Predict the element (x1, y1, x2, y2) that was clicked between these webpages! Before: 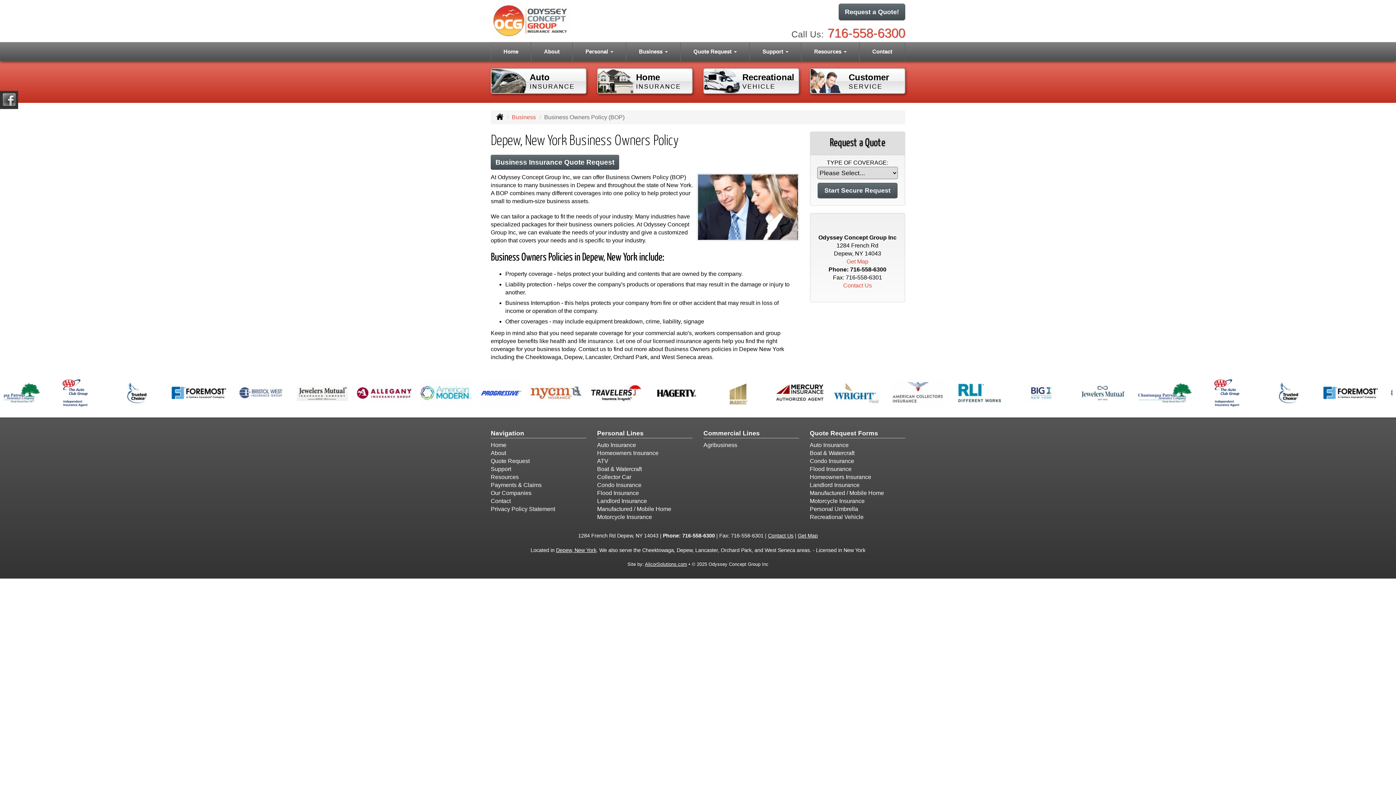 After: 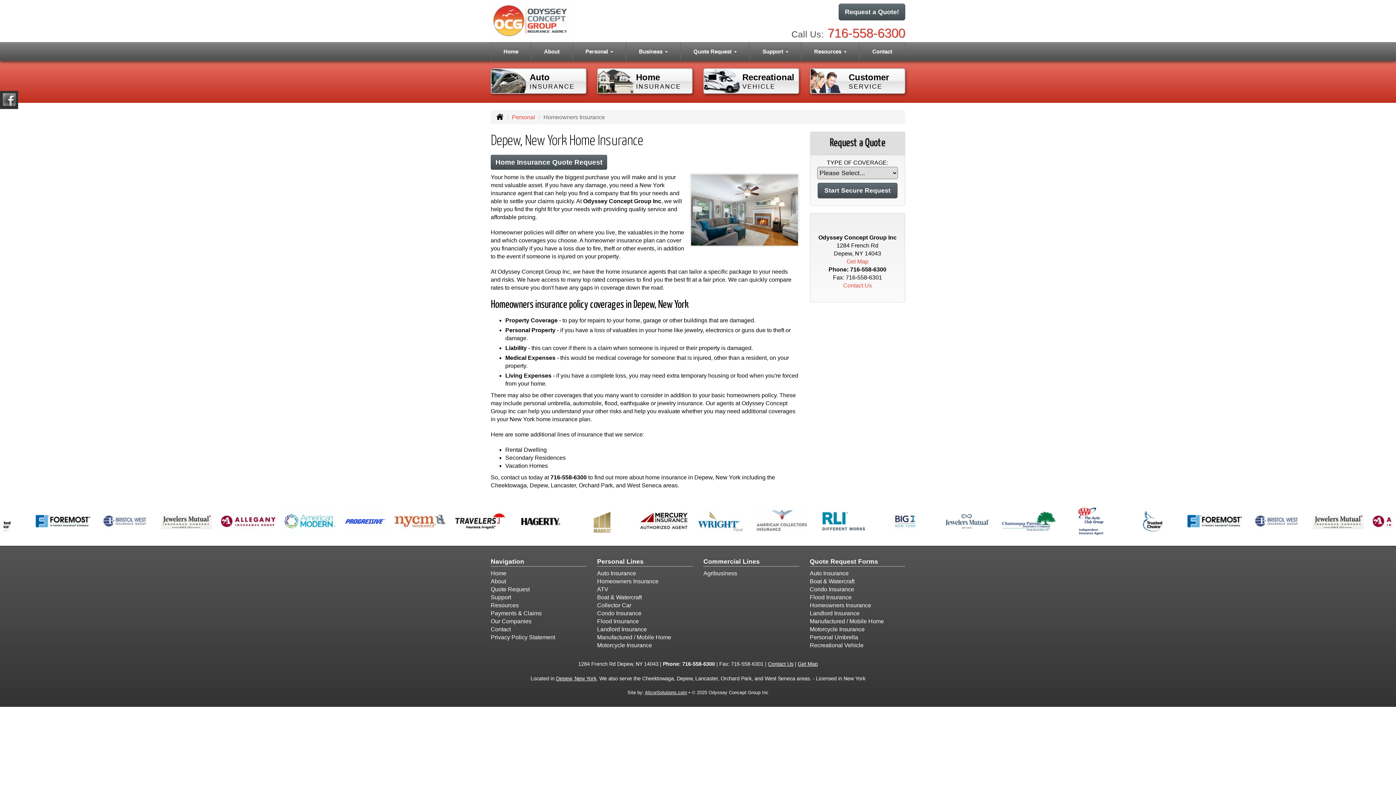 Action: bbox: (597, 68, 692, 93) label: Home
INSURANCE